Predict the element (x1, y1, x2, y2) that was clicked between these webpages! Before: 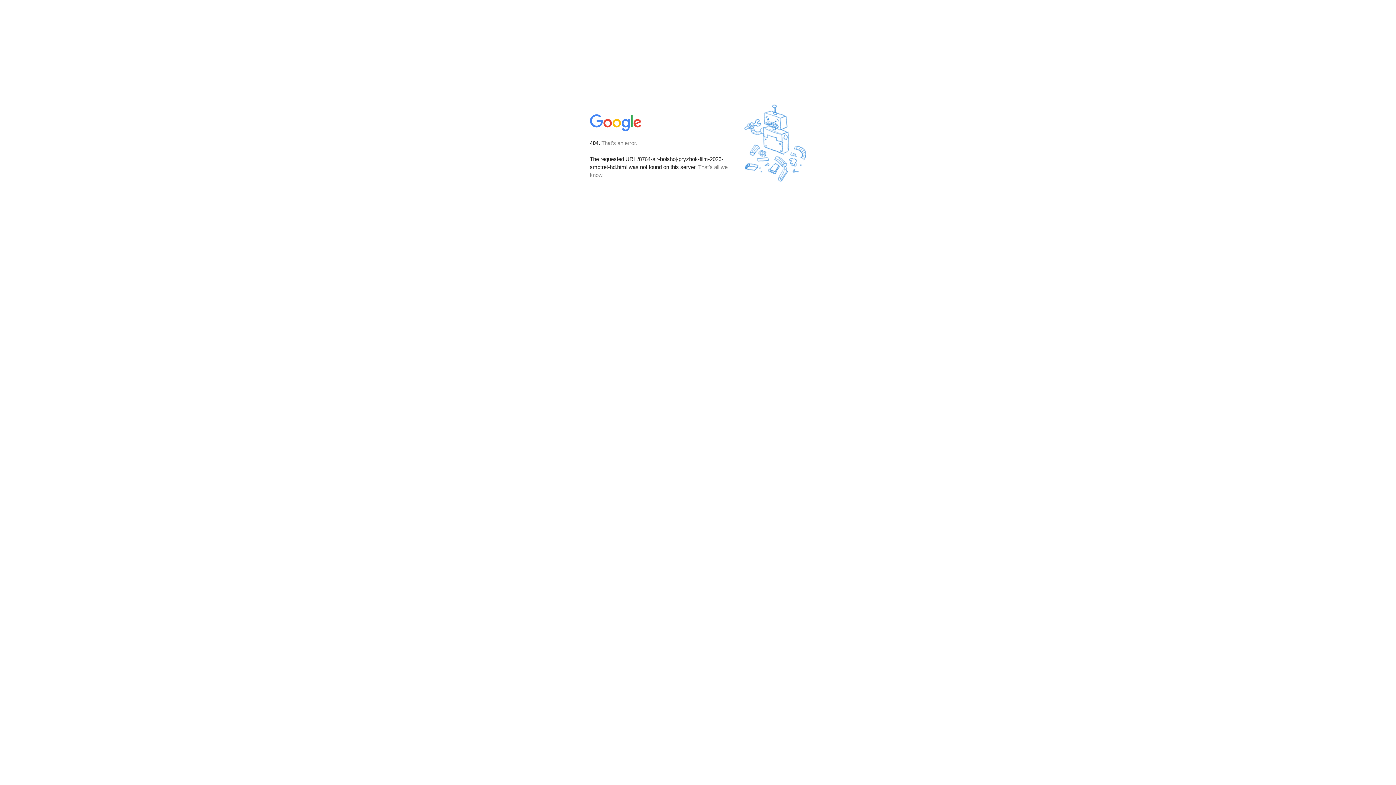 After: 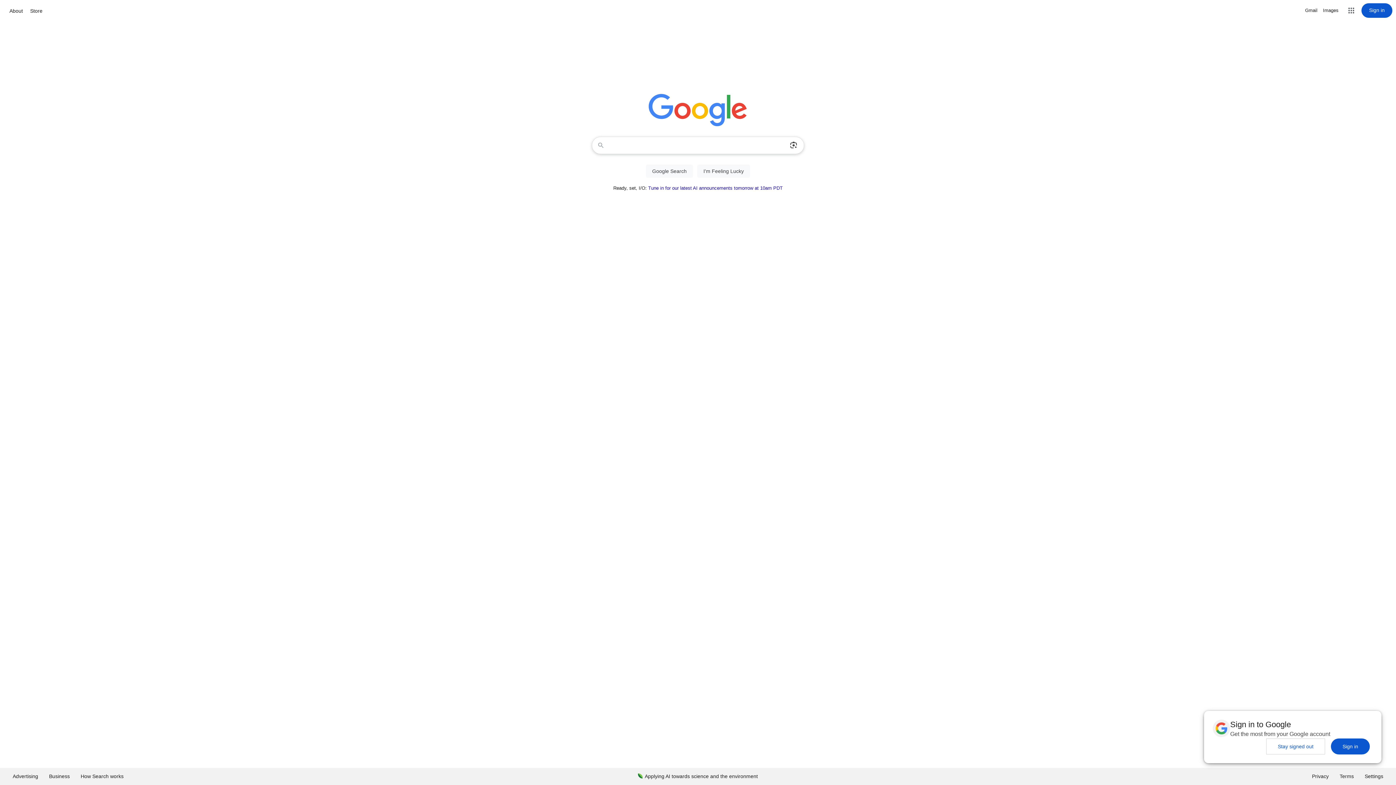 Action: bbox: (590, 127, 642, 134)